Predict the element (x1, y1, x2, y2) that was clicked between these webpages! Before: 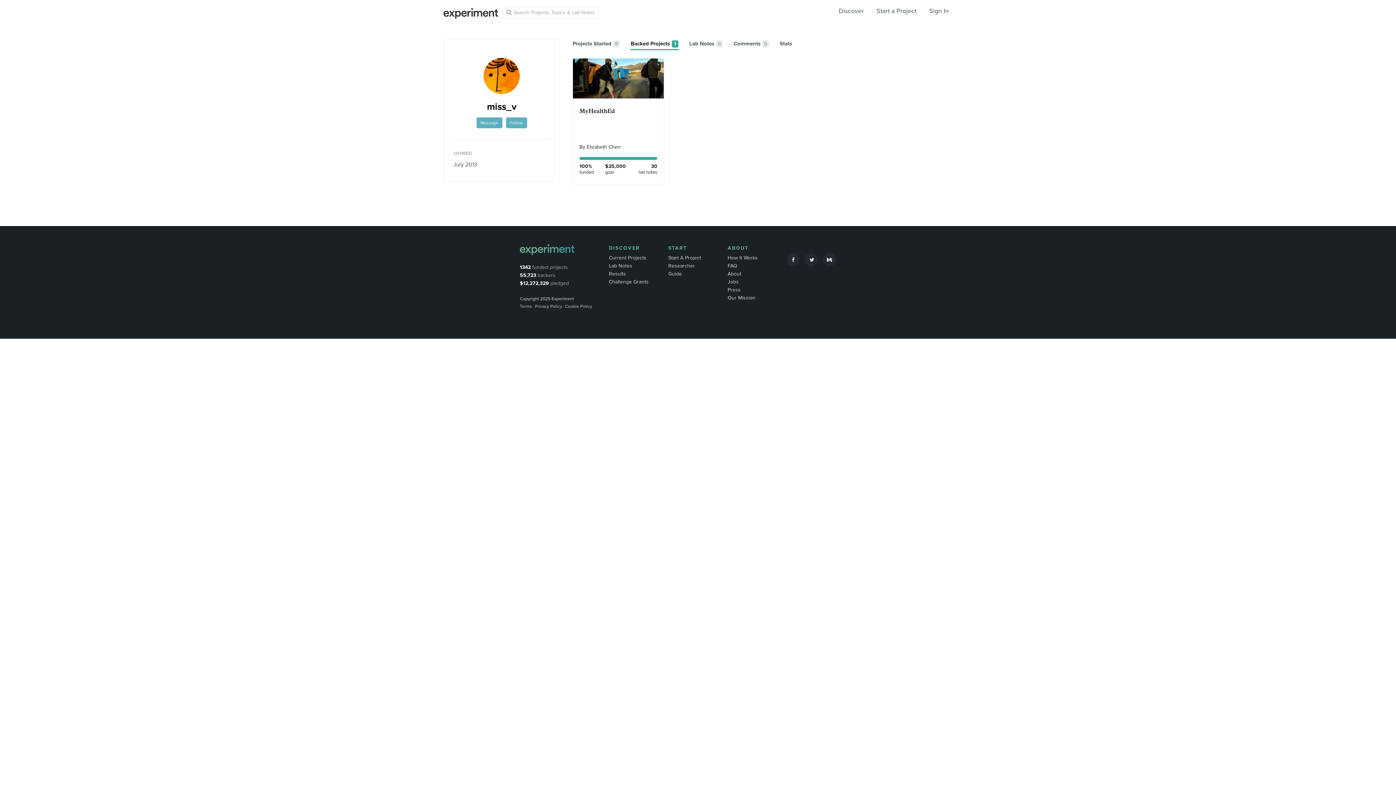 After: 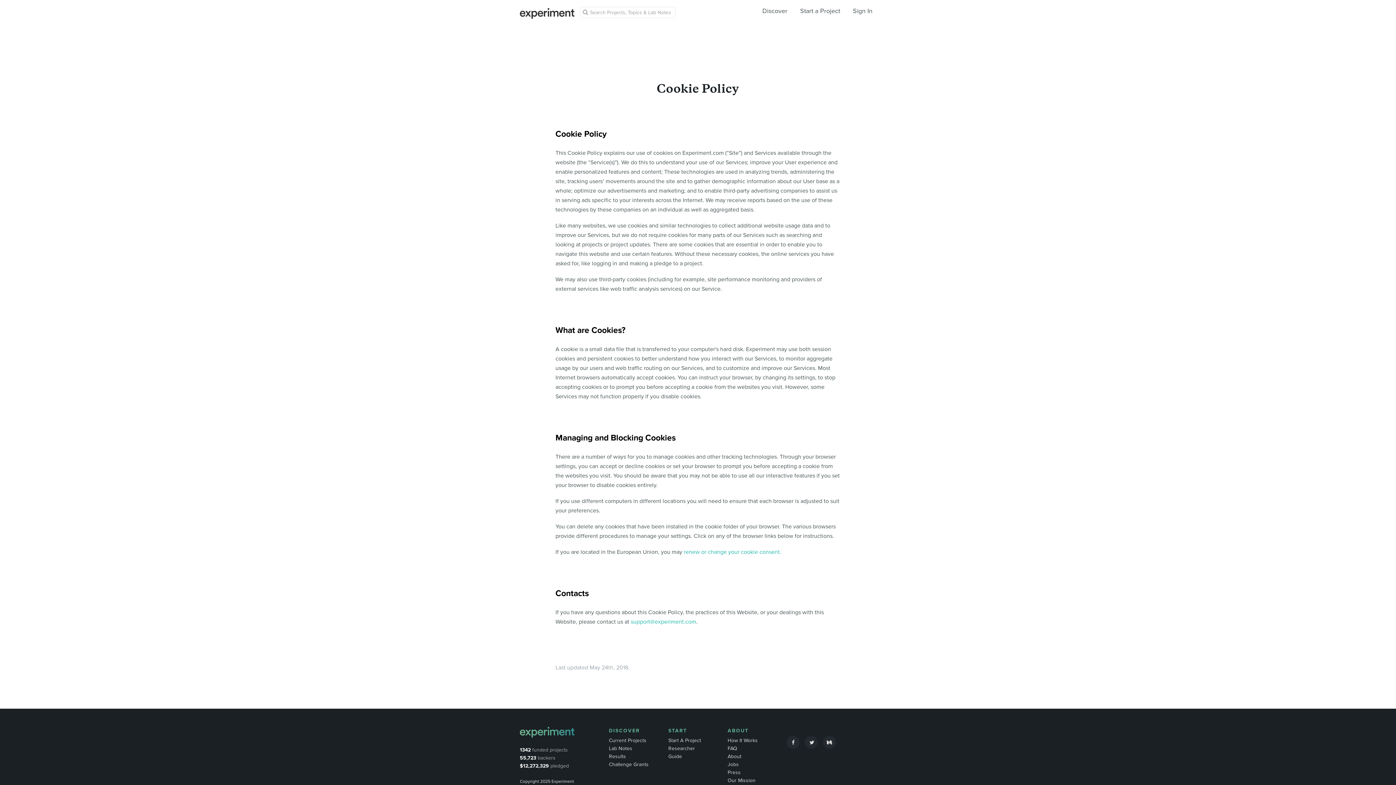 Action: label: Cookie Policy bbox: (565, 304, 592, 309)